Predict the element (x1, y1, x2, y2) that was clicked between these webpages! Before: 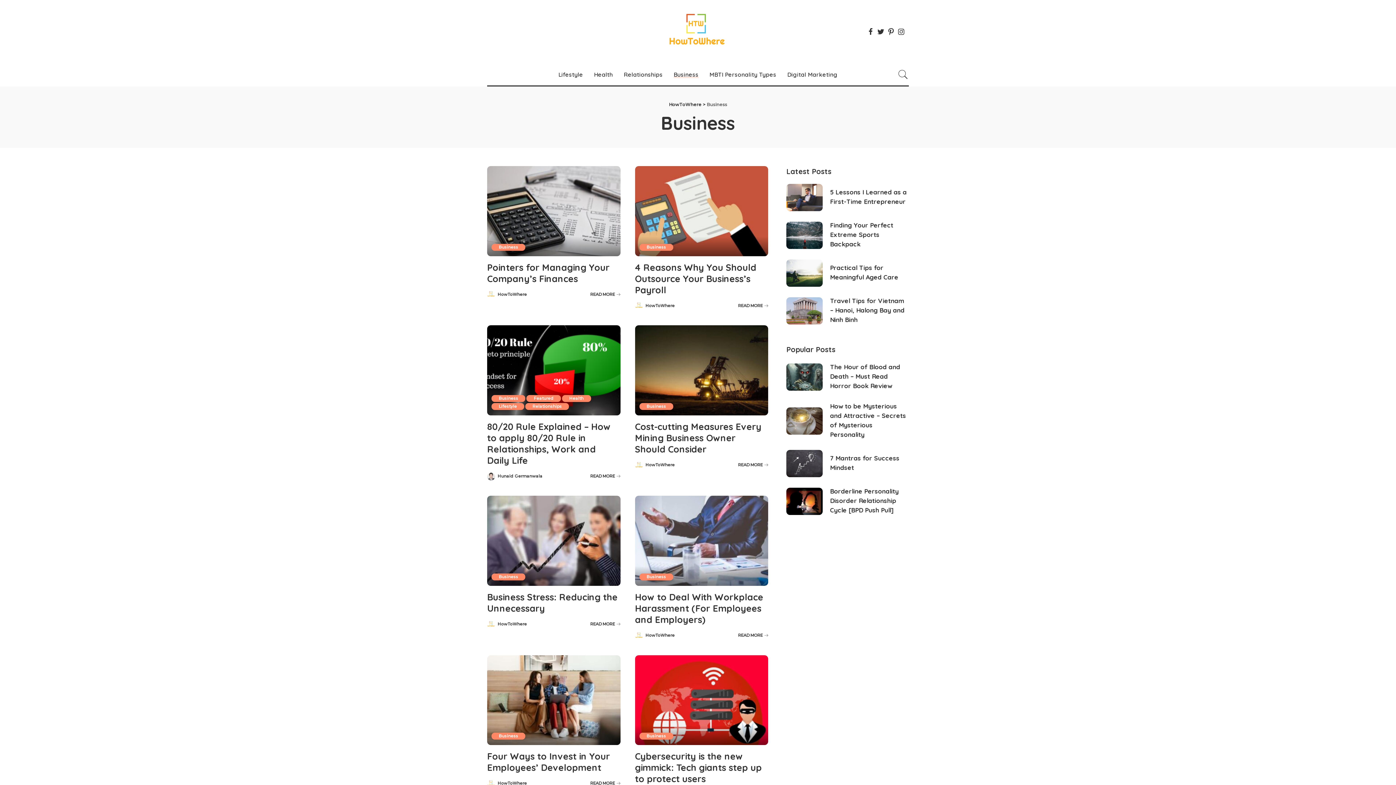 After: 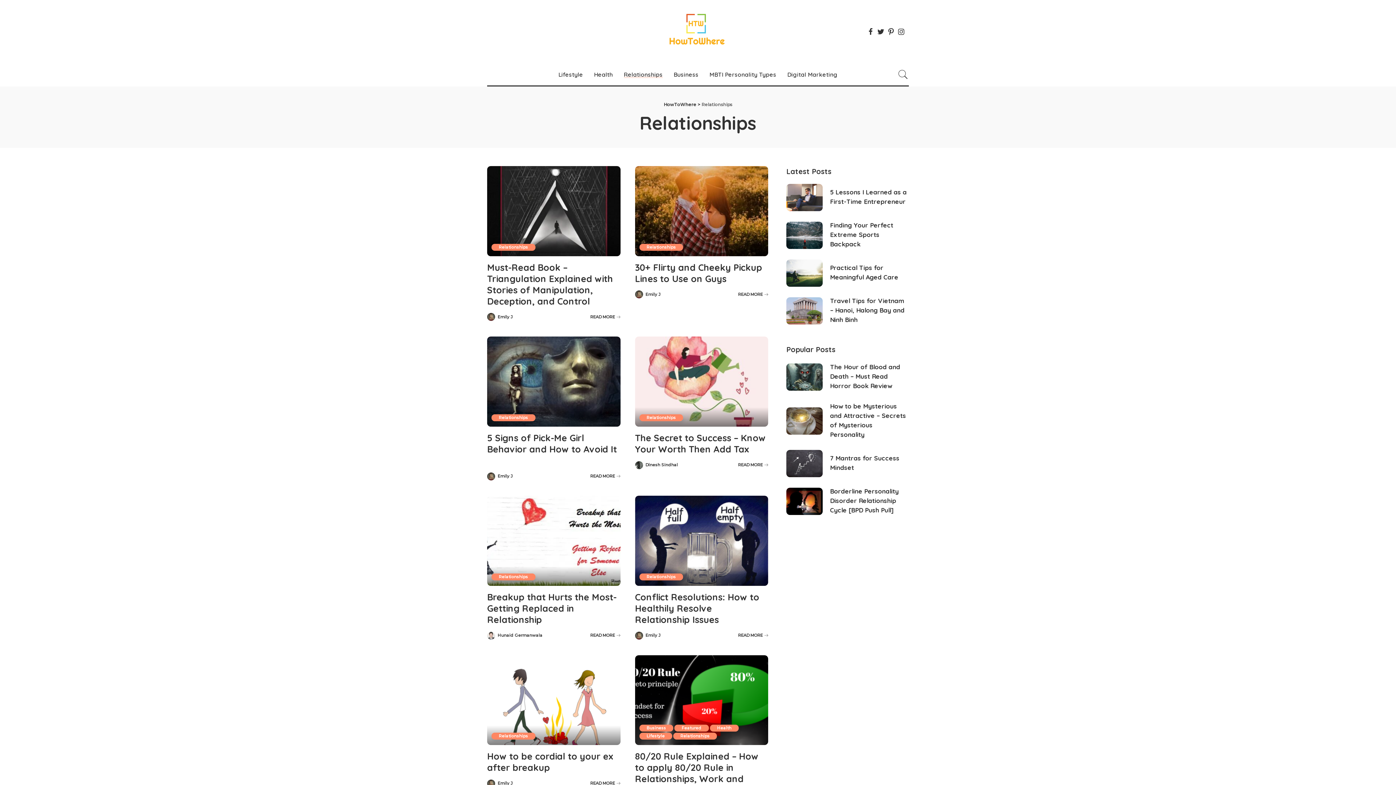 Action: bbox: (525, 403, 569, 410) label: Relationships